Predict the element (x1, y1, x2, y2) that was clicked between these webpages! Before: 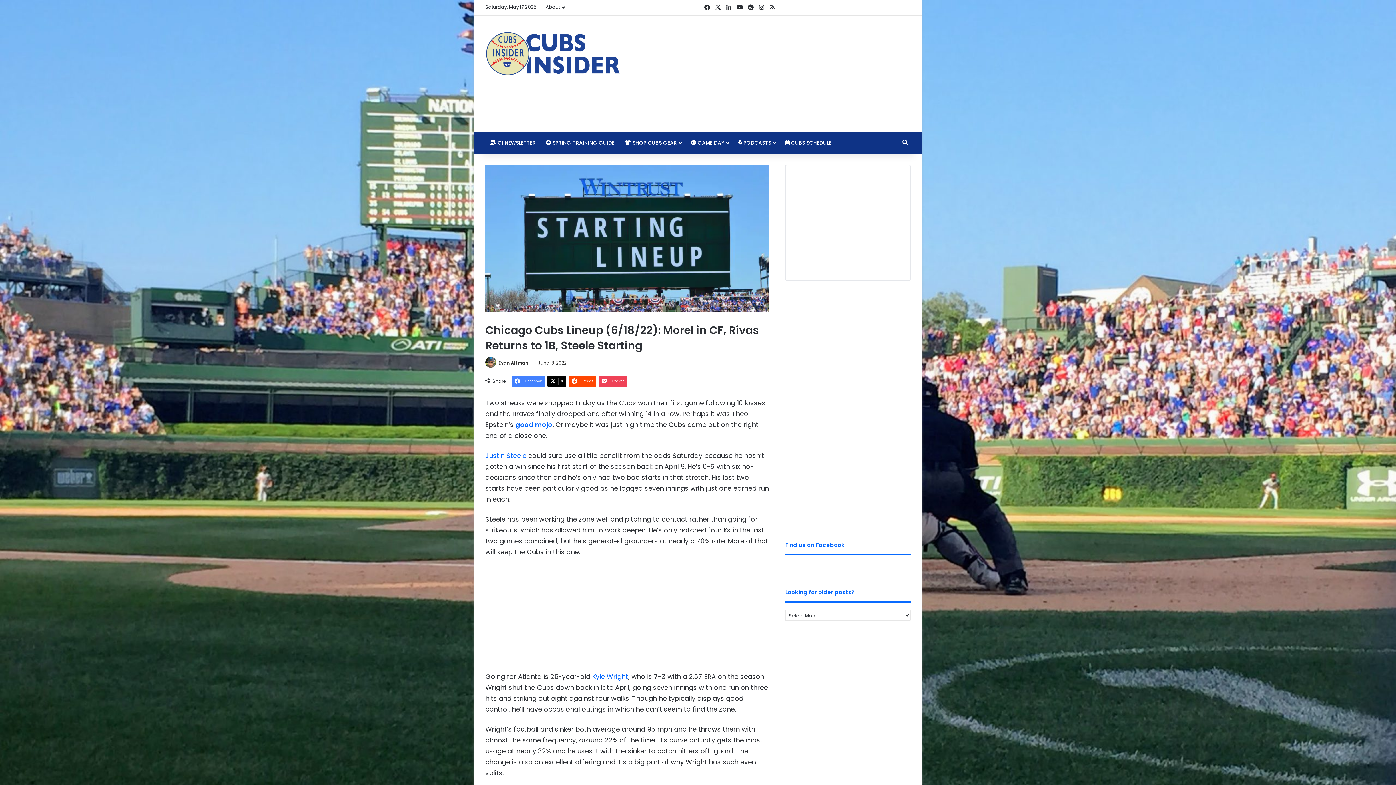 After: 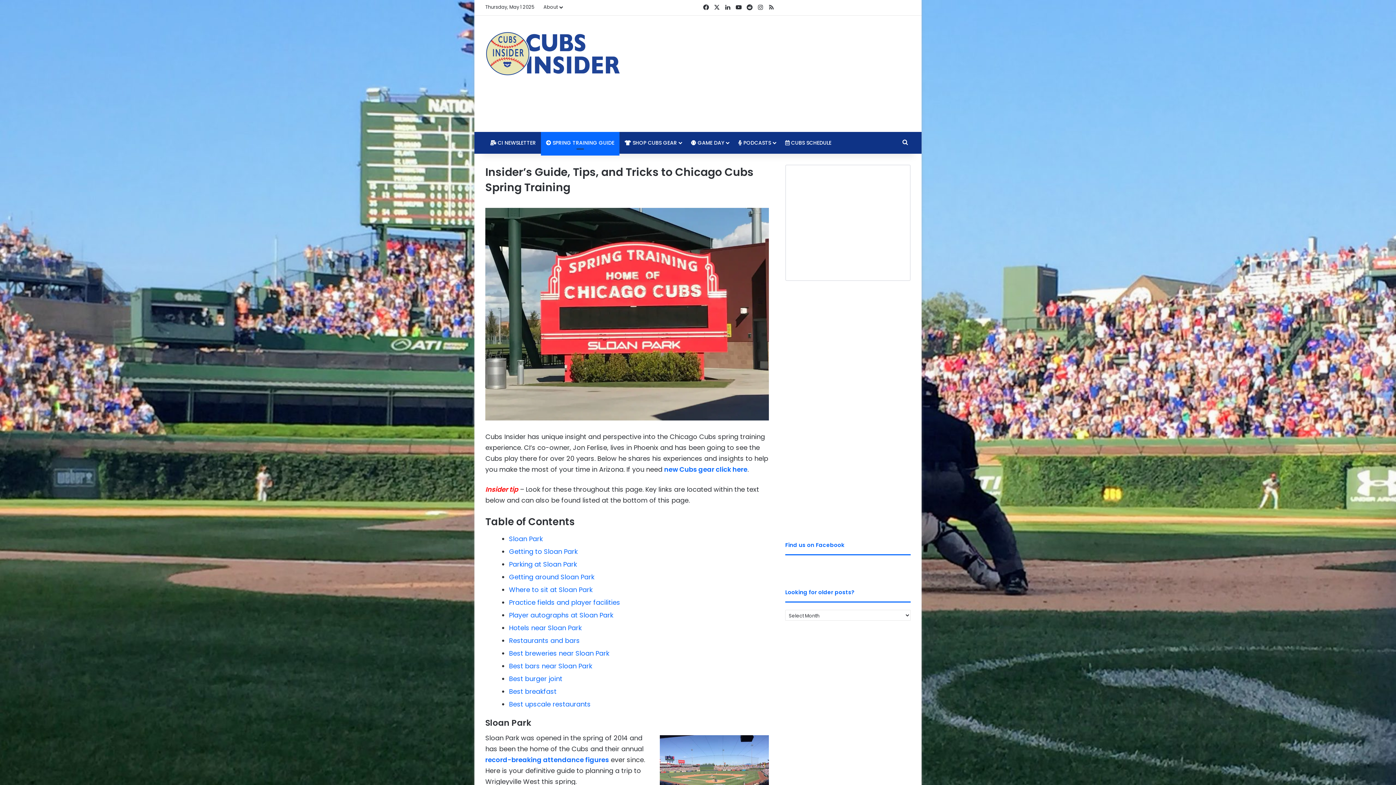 Action: bbox: (541, 132, 619, 153) label:  SPRING TRAINING GUIDE